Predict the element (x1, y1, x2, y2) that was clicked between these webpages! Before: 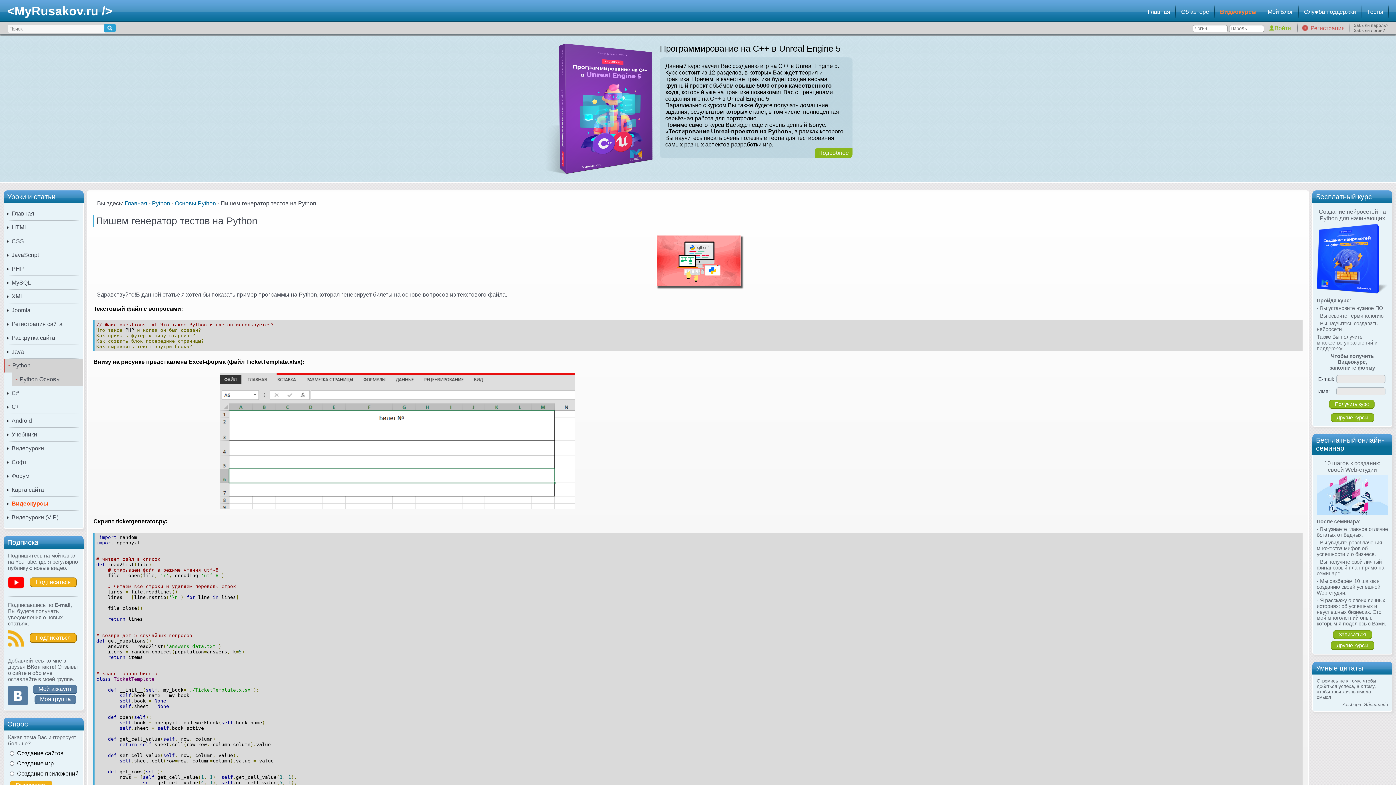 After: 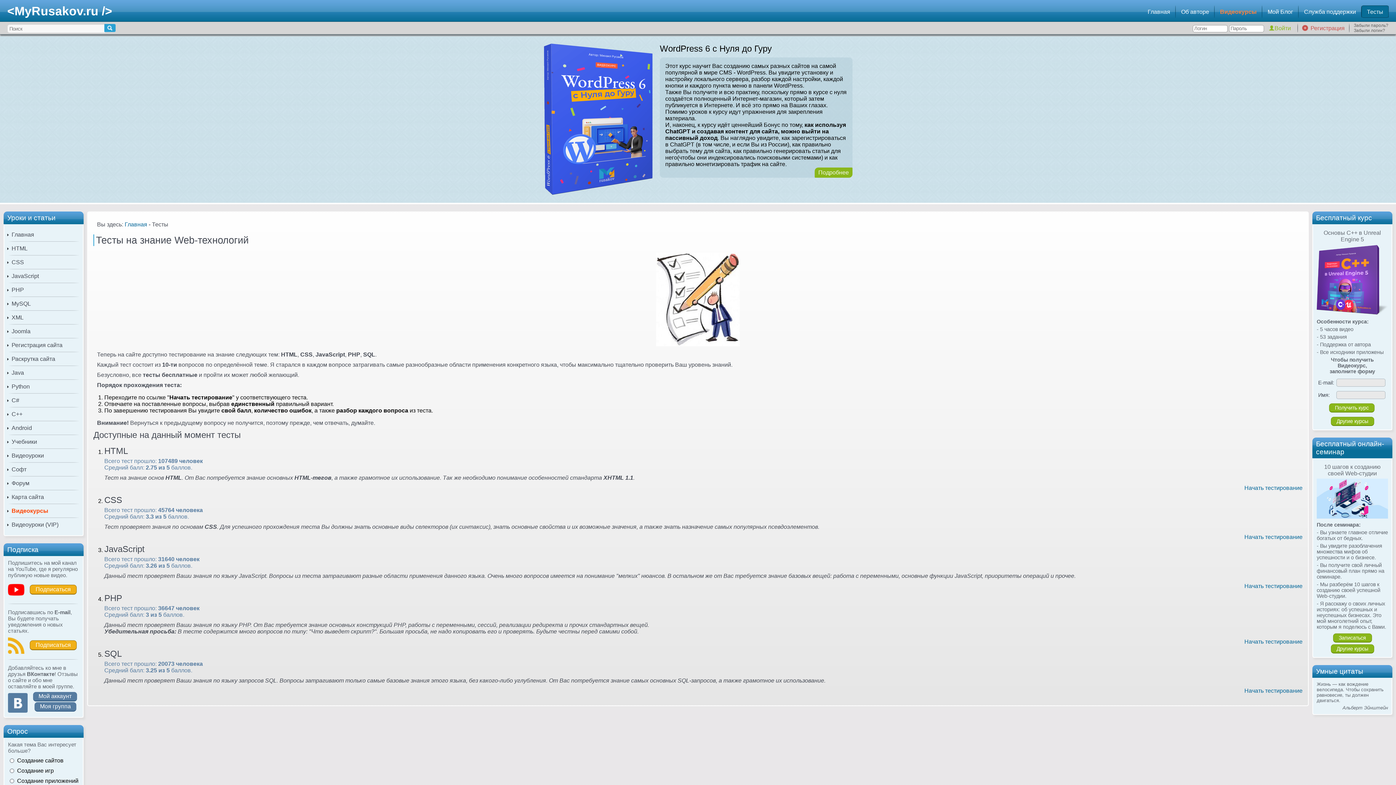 Action: bbox: (1361, 5, 1389, 17) label: Тесты